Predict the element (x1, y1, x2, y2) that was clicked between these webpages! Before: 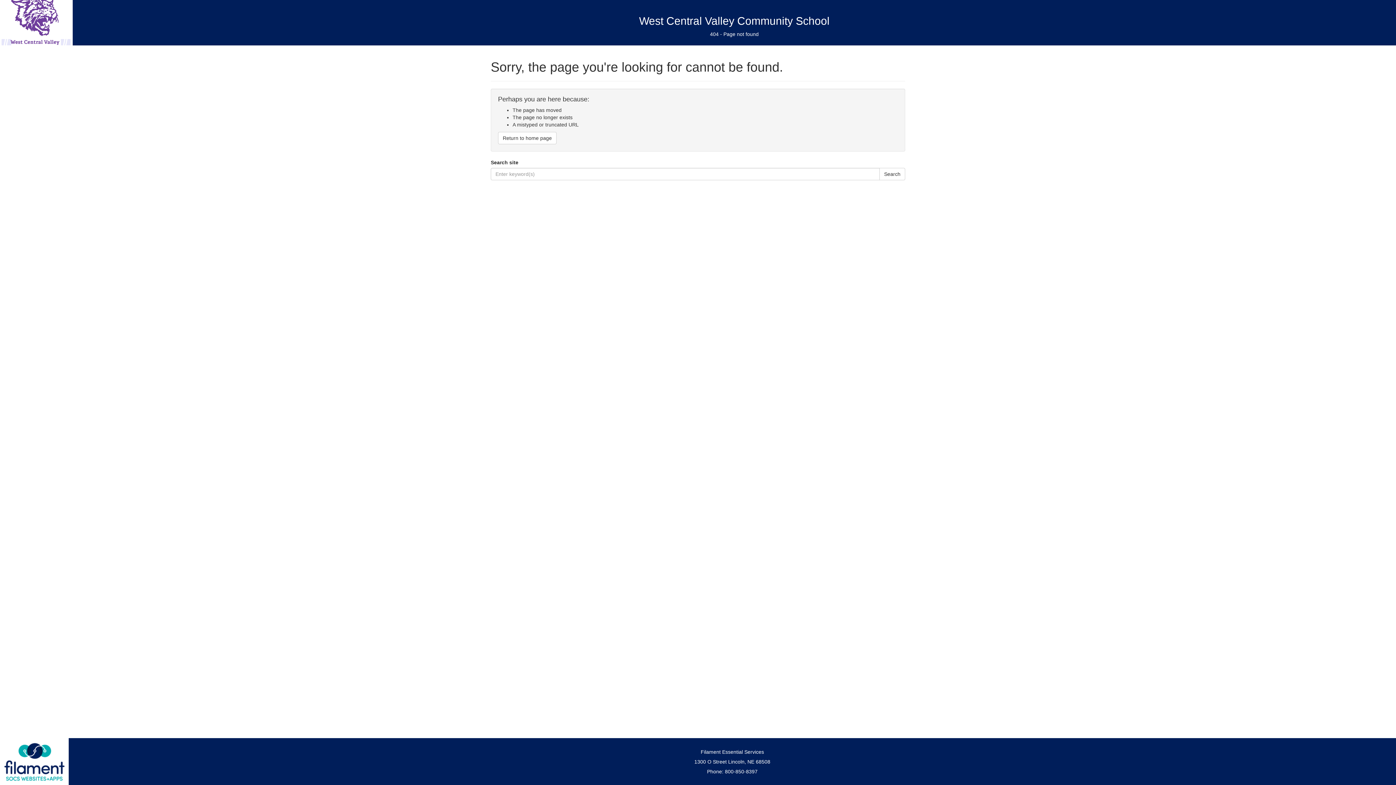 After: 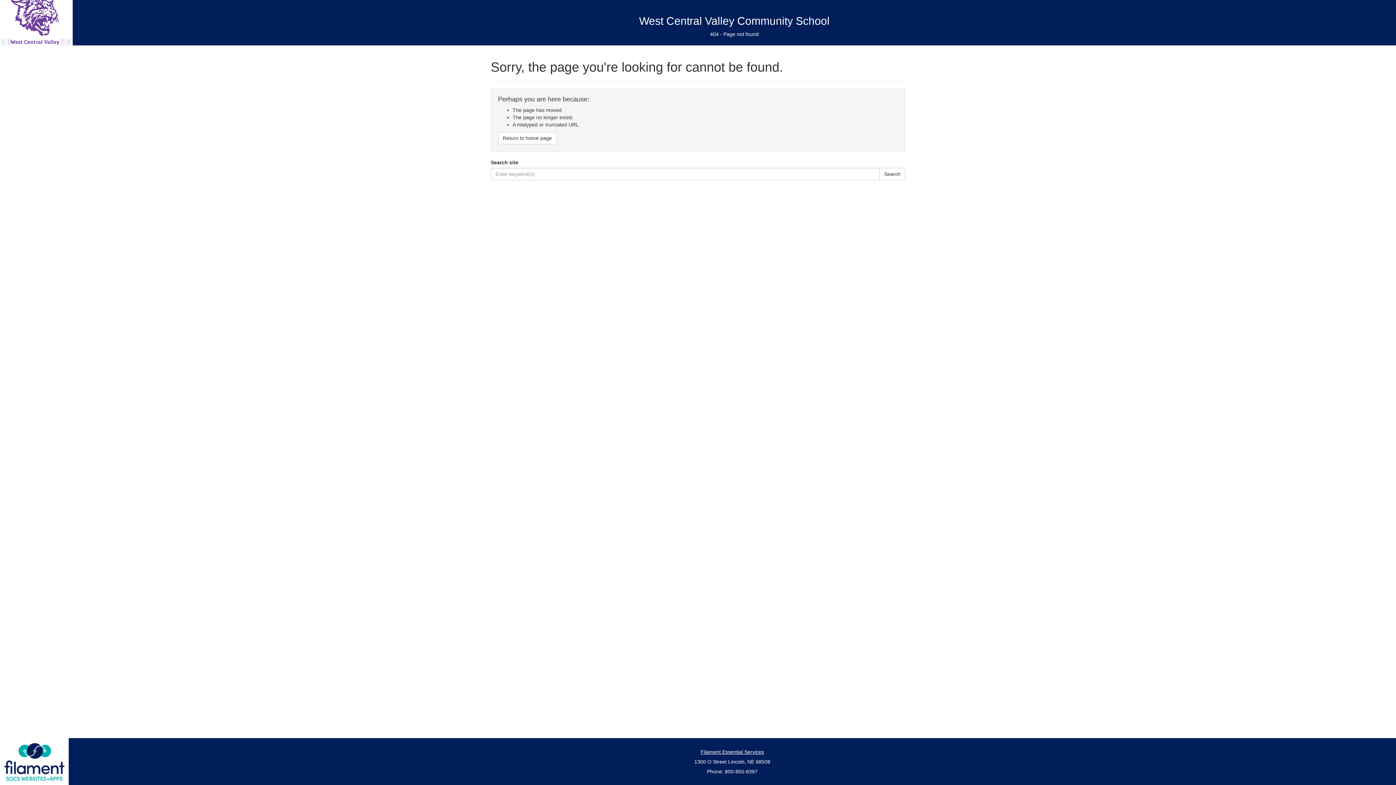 Action: bbox: (700, 749, 764, 755) label: Filament Essential Services